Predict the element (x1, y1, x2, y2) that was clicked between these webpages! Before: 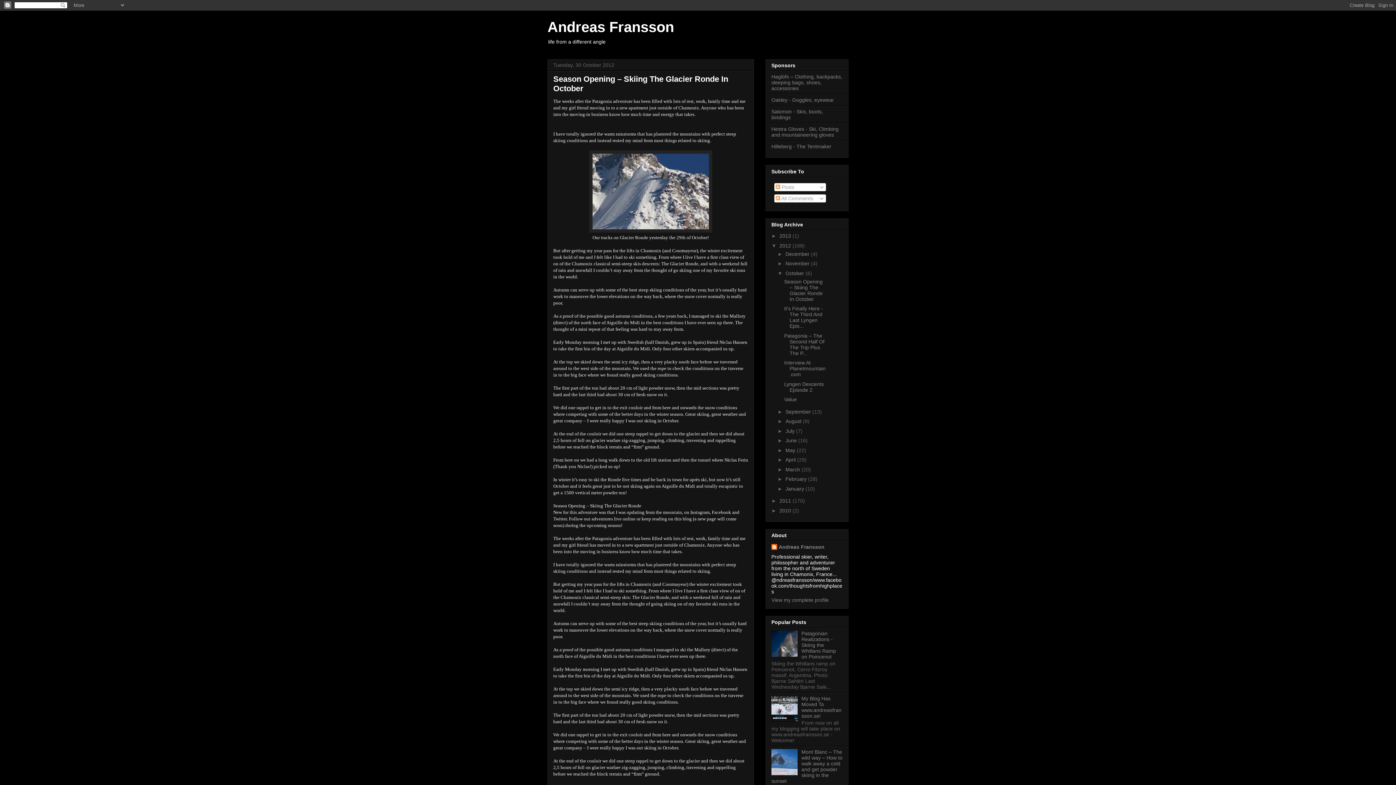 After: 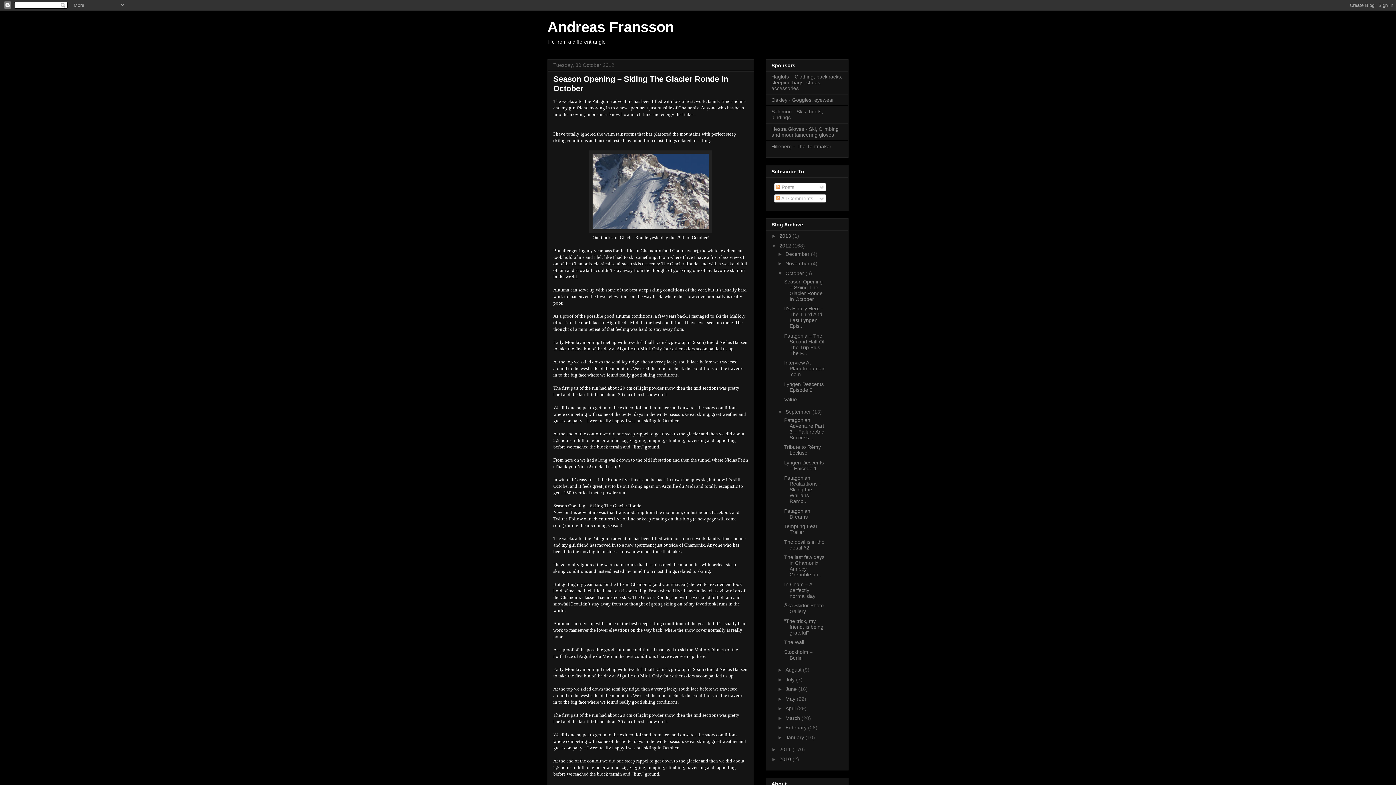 Action: bbox: (777, 408, 785, 414) label: ►  